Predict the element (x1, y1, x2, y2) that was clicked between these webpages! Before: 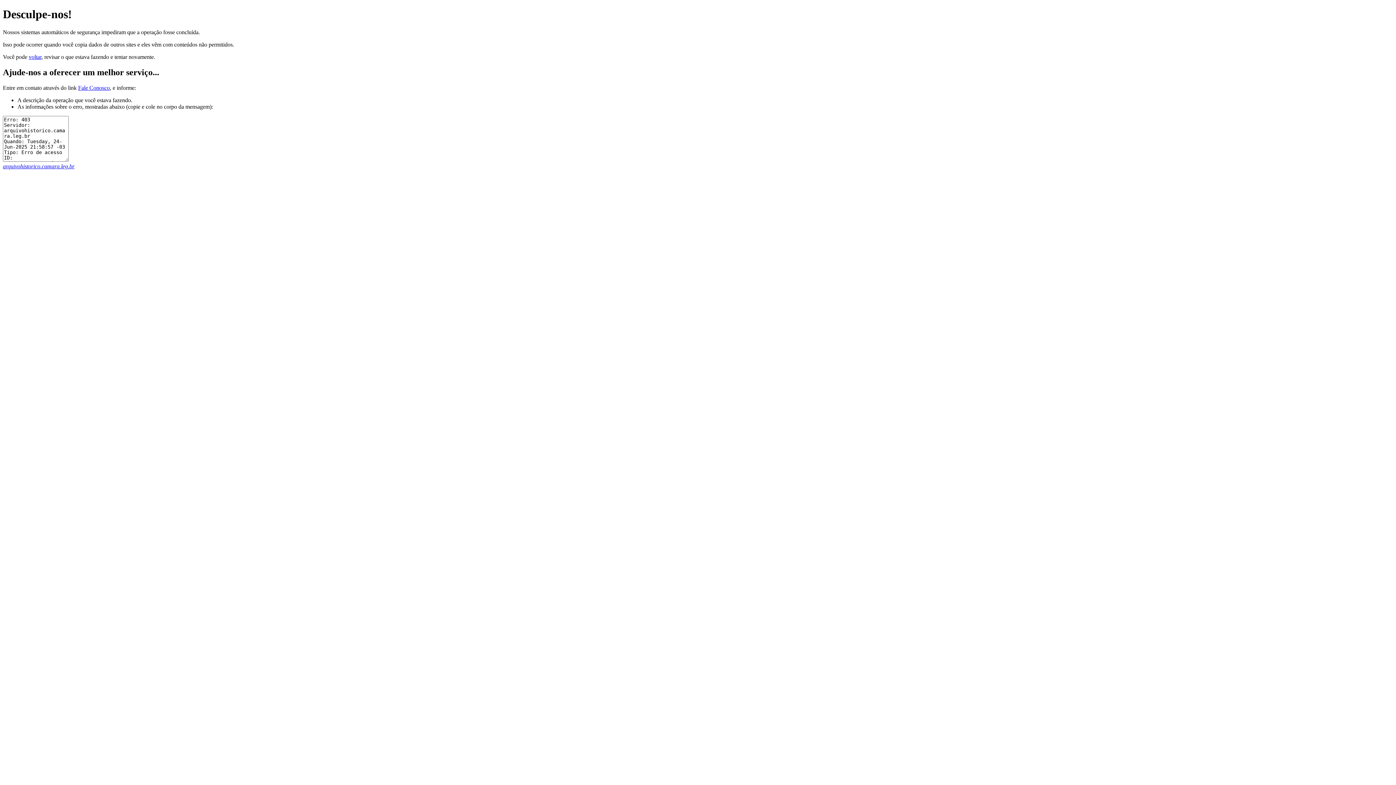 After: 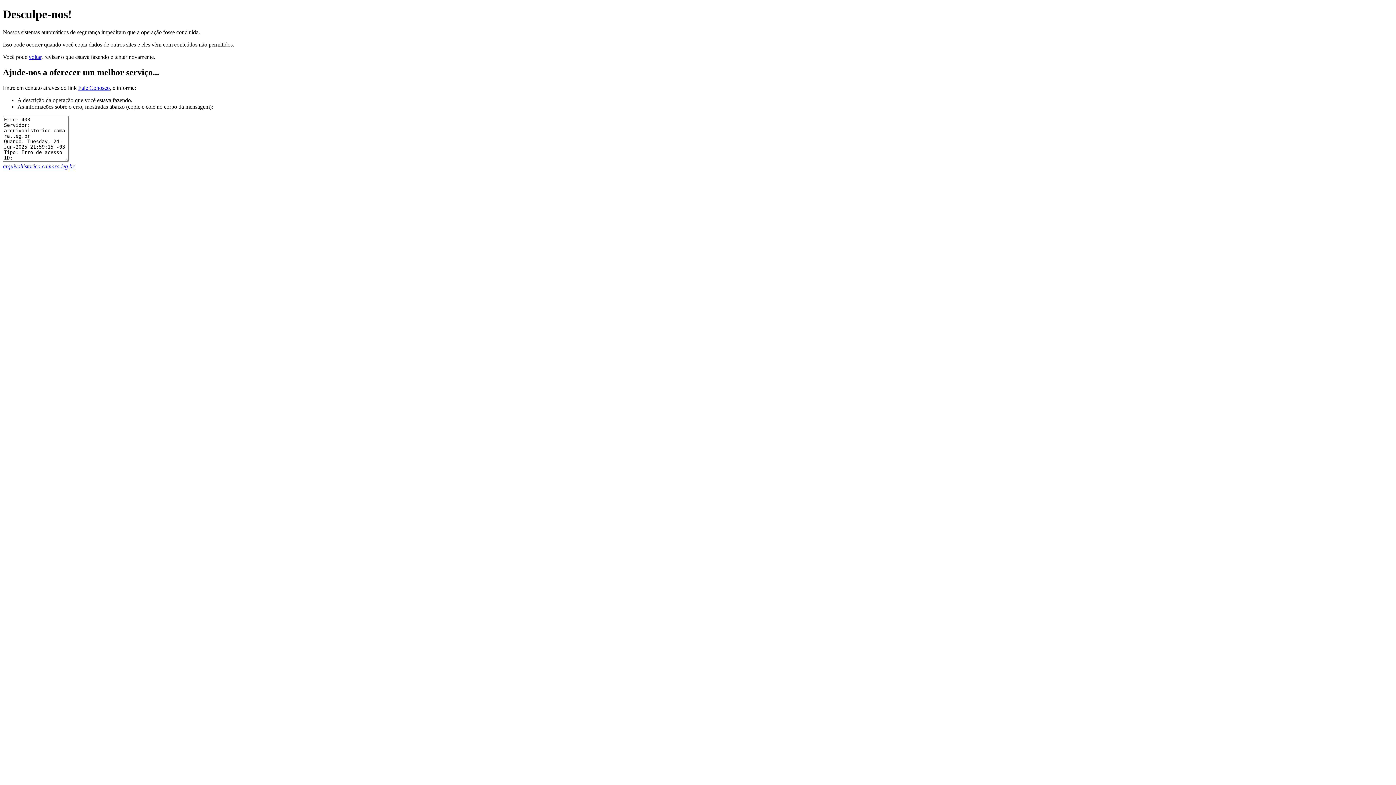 Action: label: arquivohistorico.camara.leg.br bbox: (2, 163, 74, 169)